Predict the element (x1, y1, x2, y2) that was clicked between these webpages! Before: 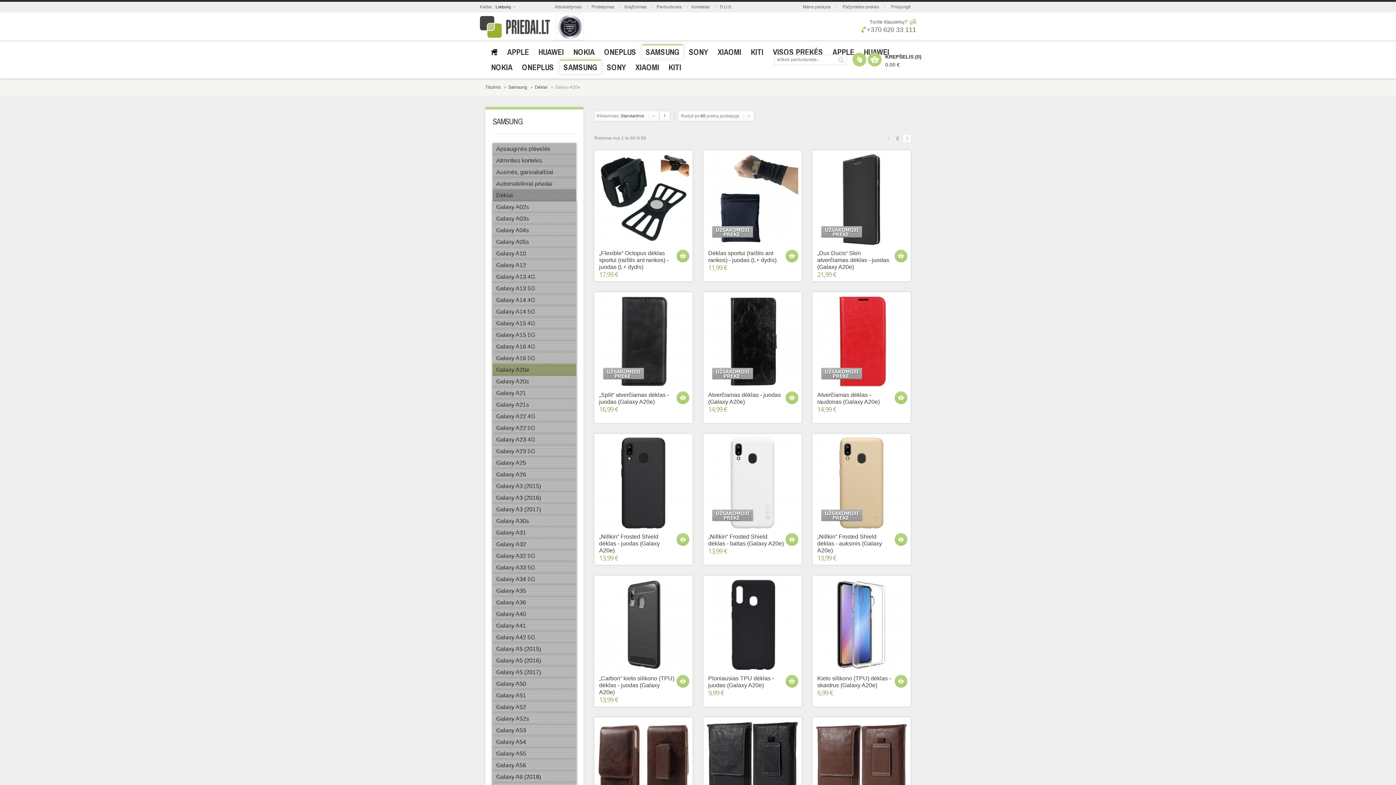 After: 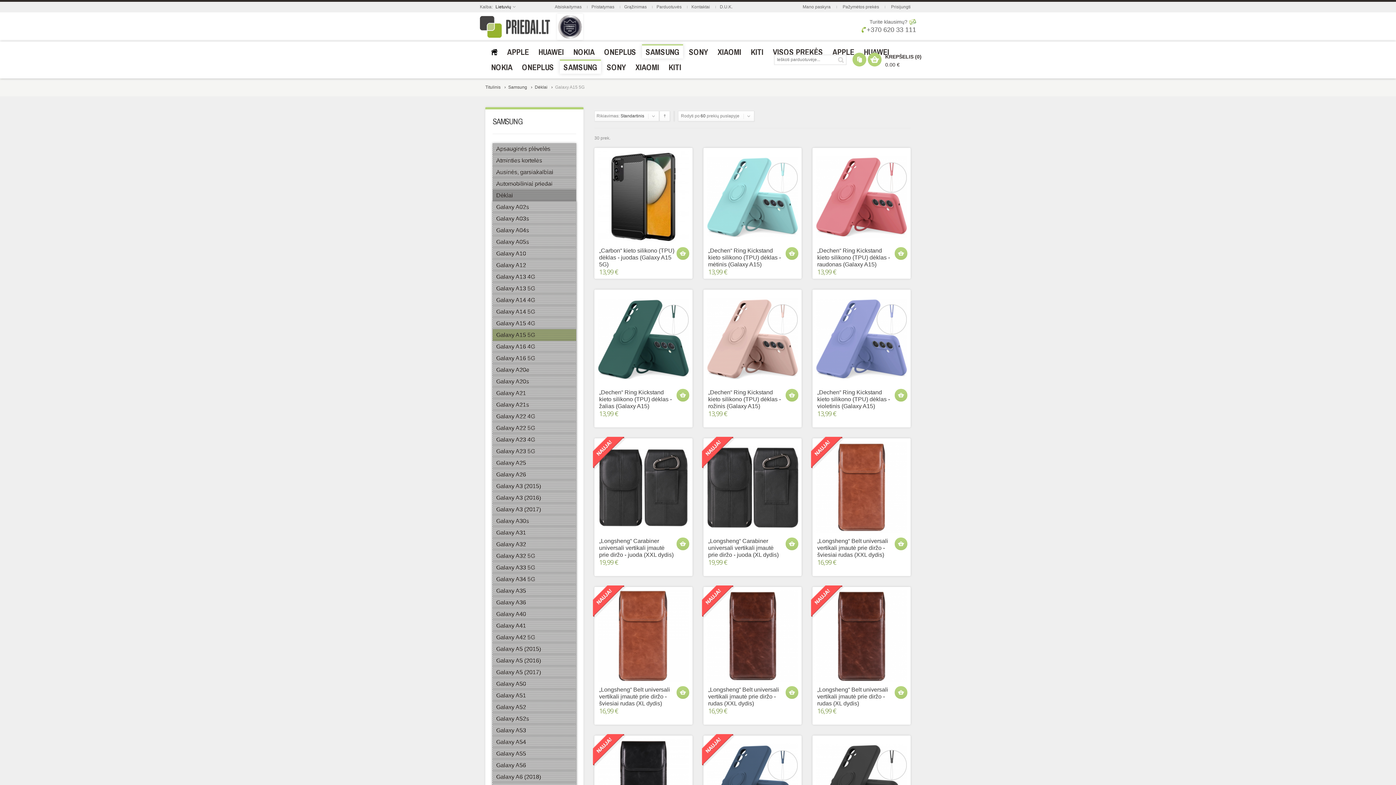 Action: label: Galaxy A15 5G bbox: (492, 329, 580, 341)